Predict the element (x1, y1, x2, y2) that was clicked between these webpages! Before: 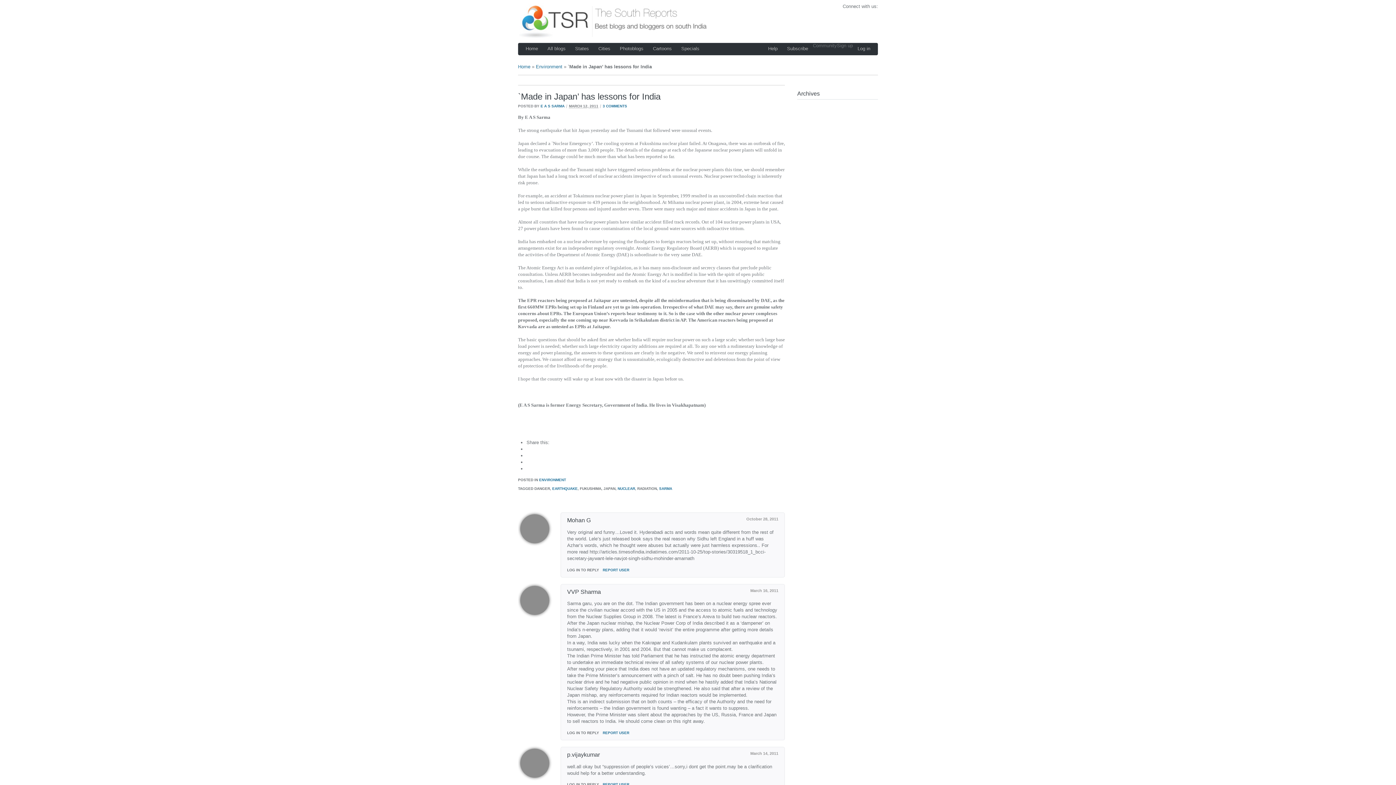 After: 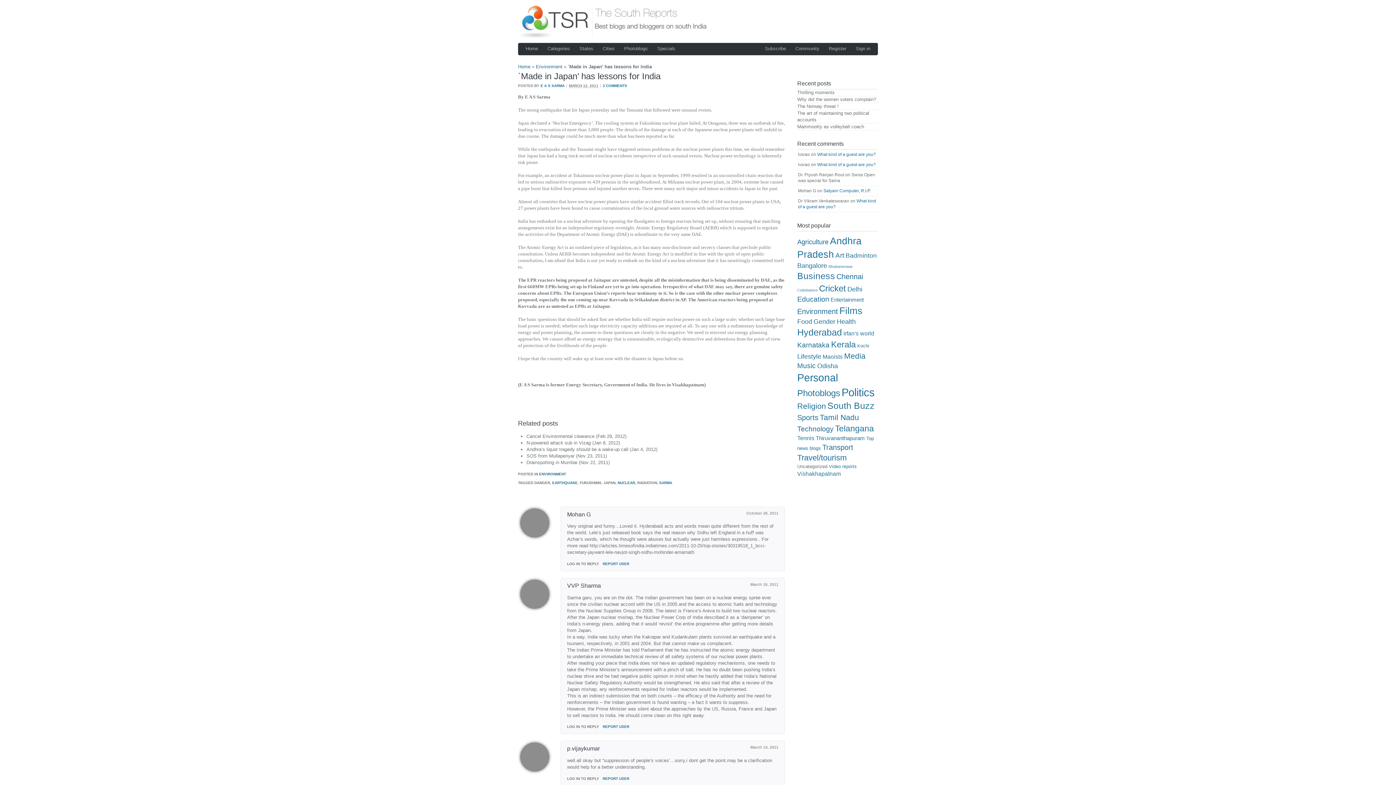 Action: bbox: (602, 104, 627, 108) label: 3 COMMENTS